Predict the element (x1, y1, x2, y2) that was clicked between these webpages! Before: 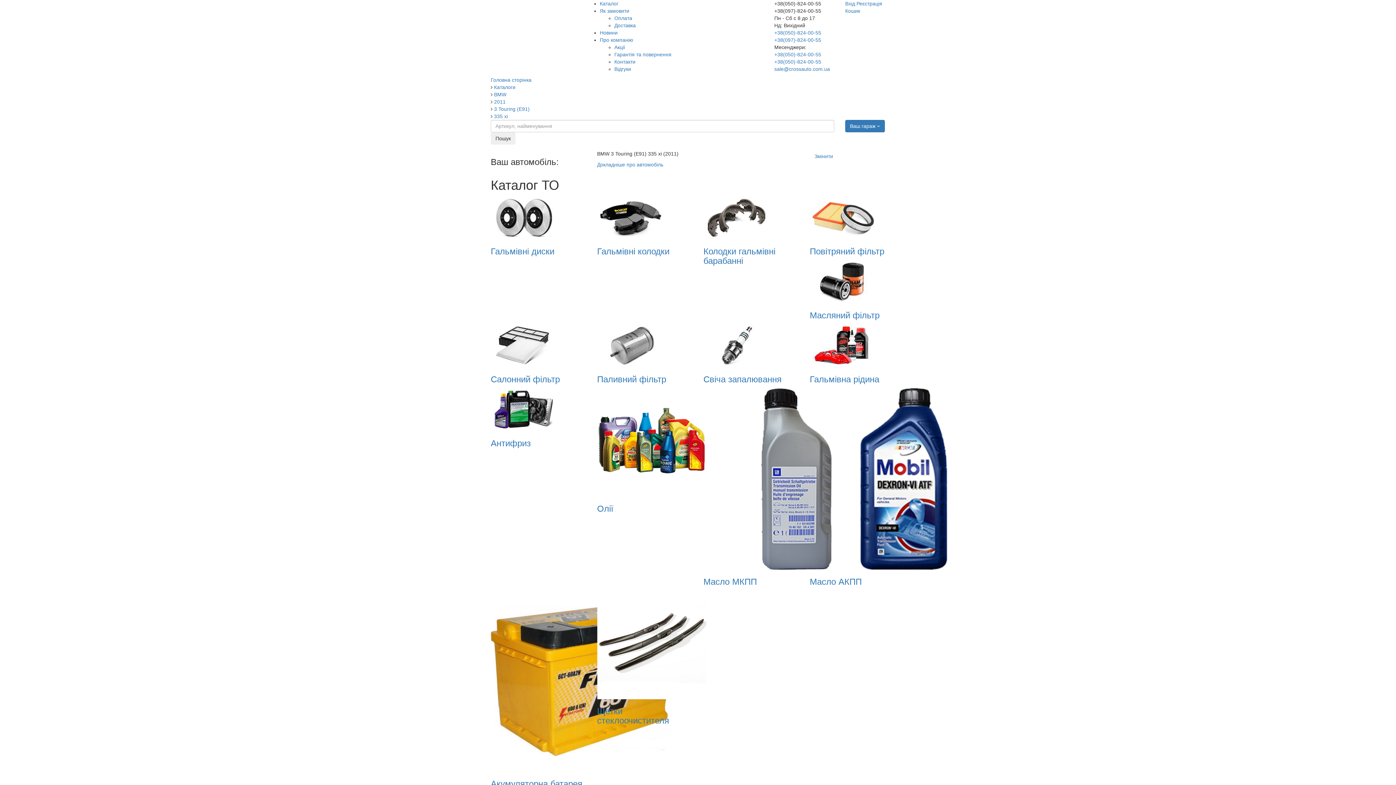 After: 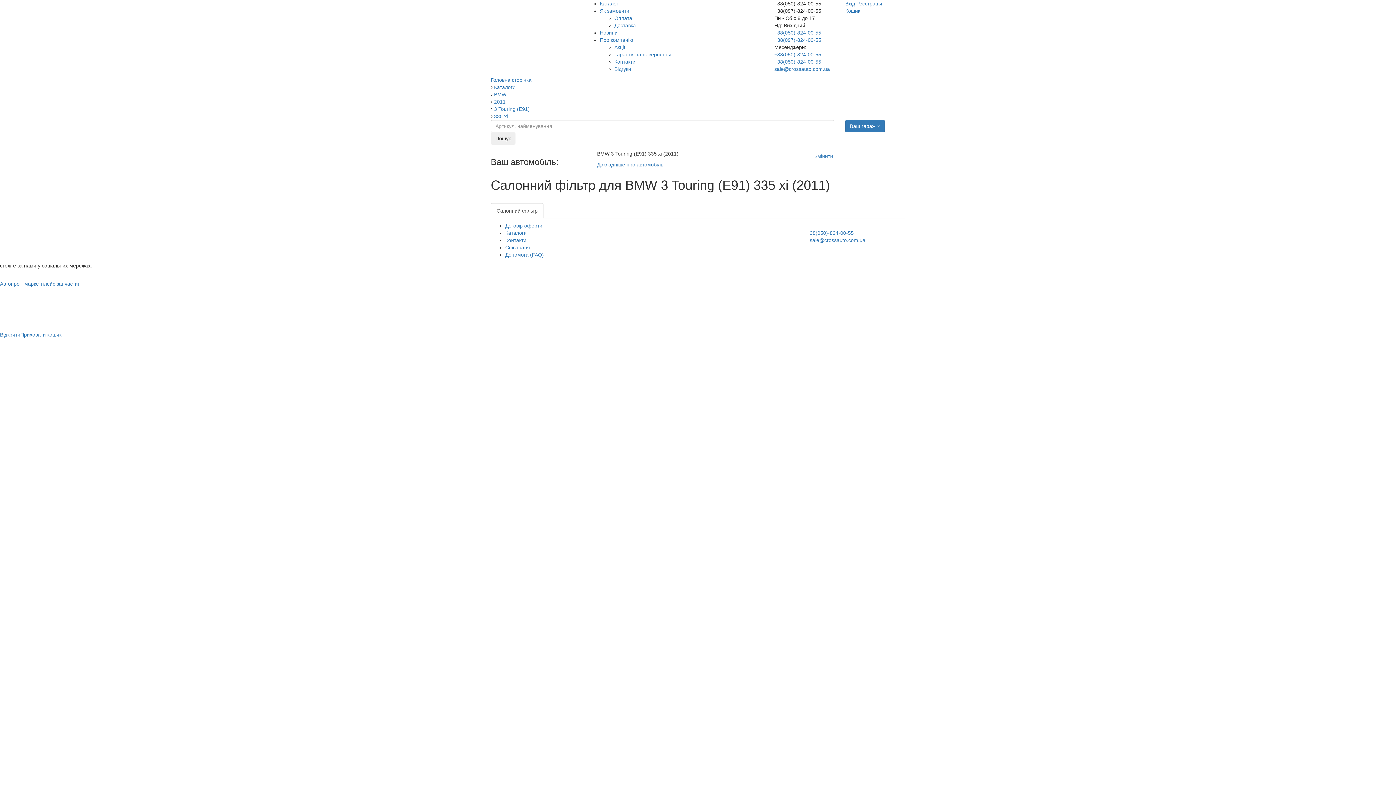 Action: bbox: (490, 342, 586, 384) label: Салонний фільтр